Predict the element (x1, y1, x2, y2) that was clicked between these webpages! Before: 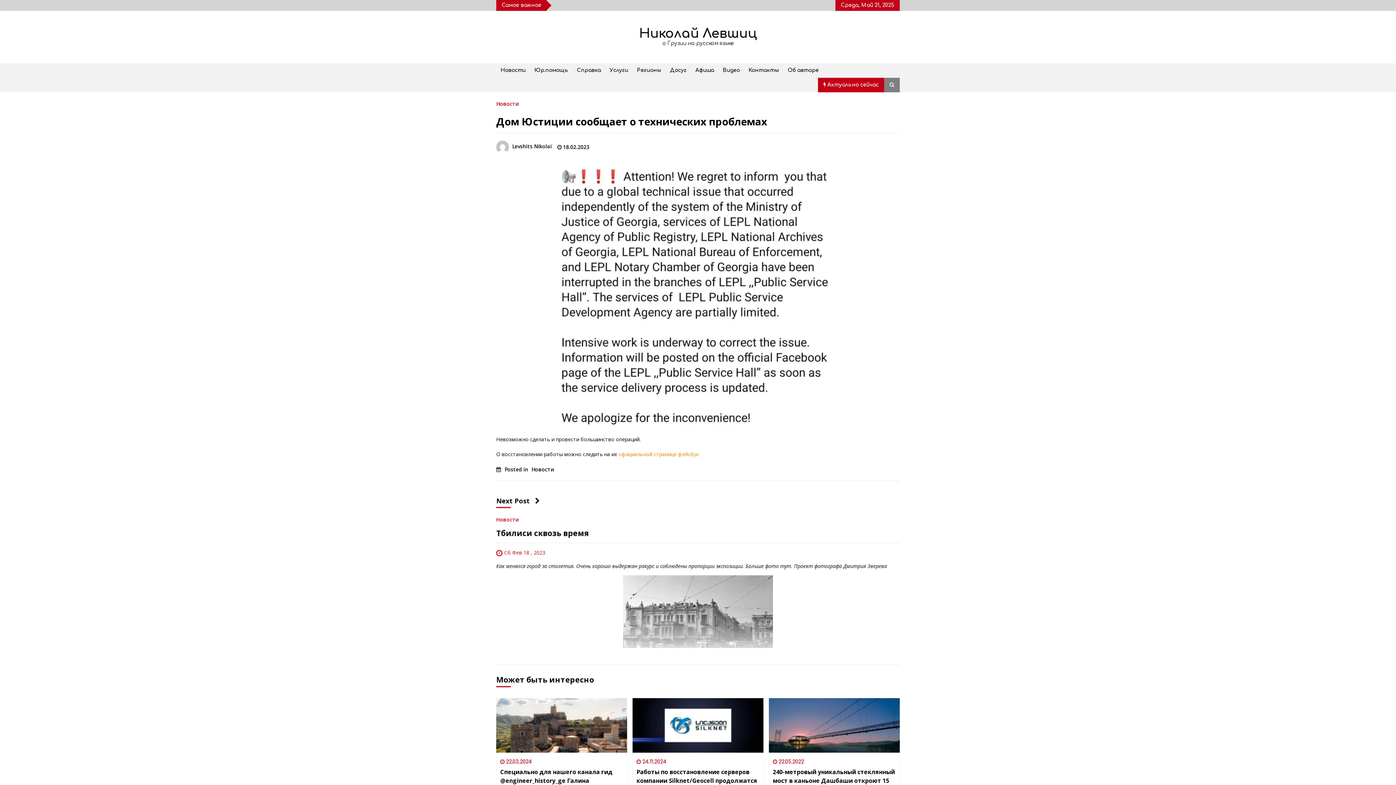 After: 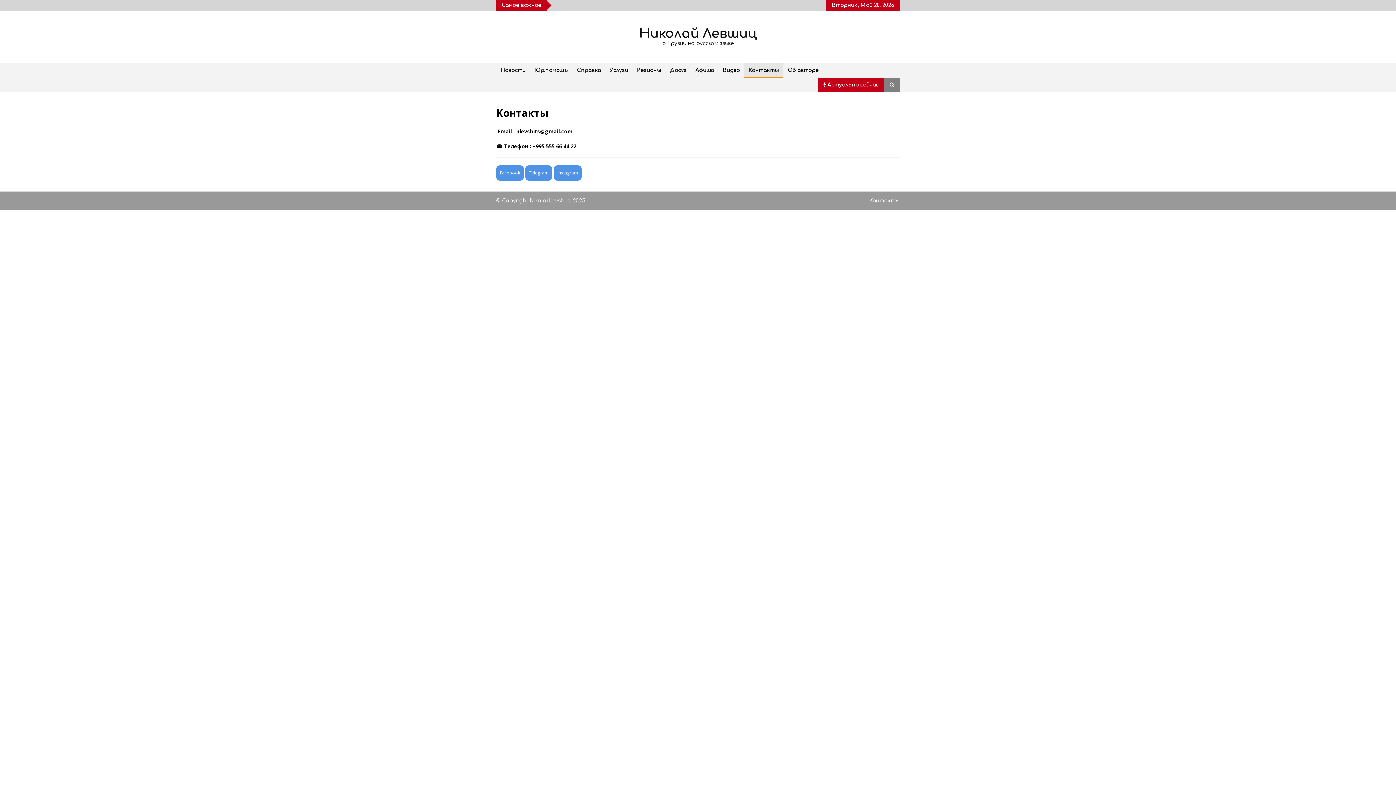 Action: label: Контакты bbox: (744, 63, 783, 77)